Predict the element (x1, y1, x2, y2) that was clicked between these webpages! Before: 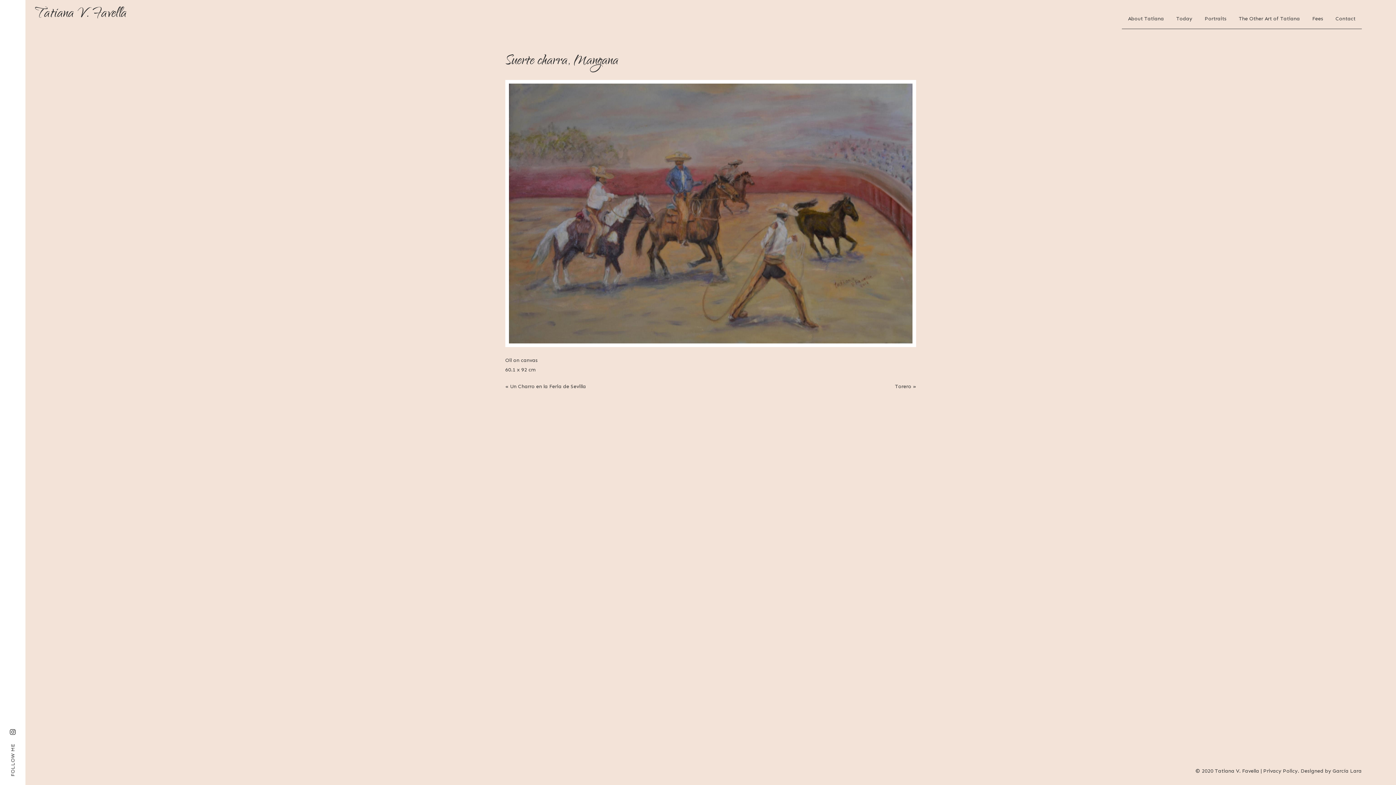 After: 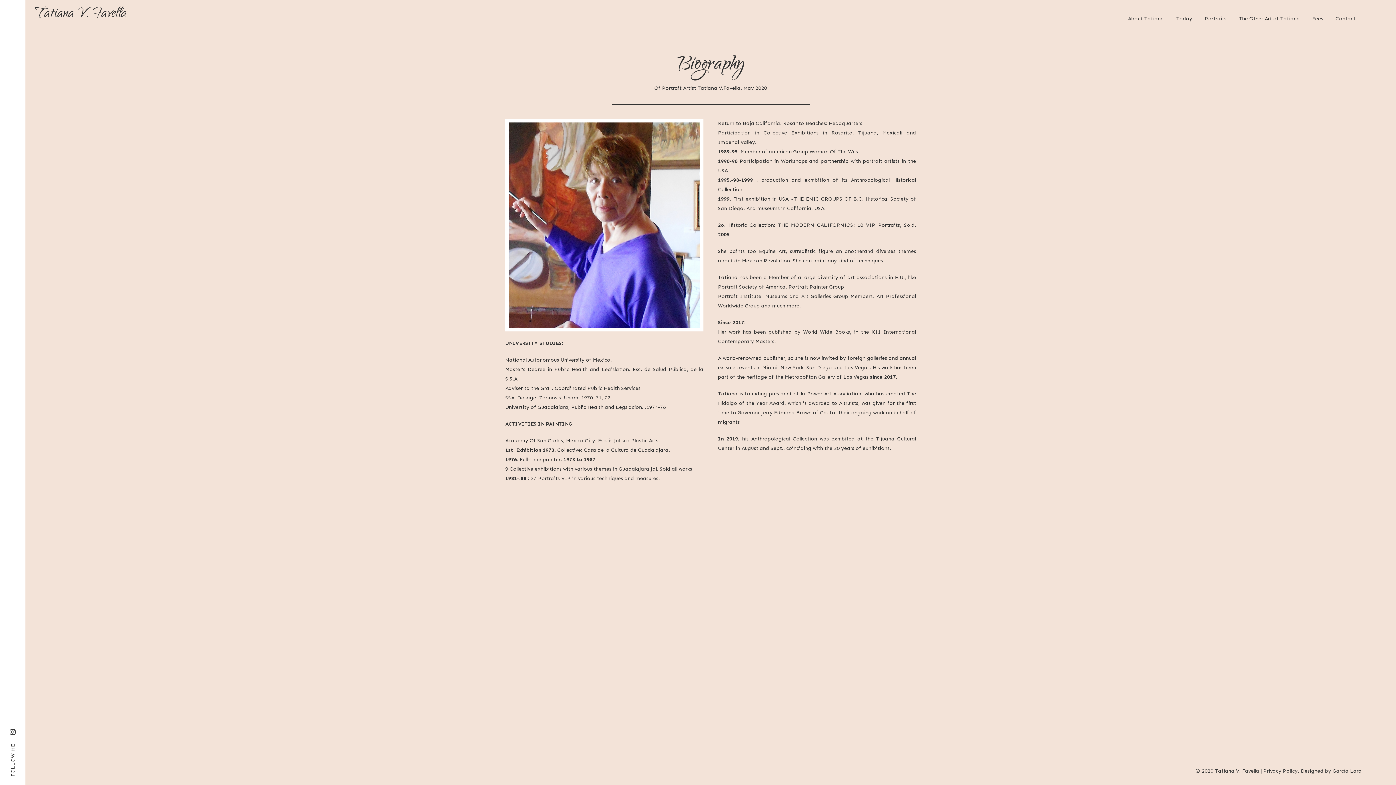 Action: label: Tatiana V. Favella bbox: (34, 3, 126, 25)